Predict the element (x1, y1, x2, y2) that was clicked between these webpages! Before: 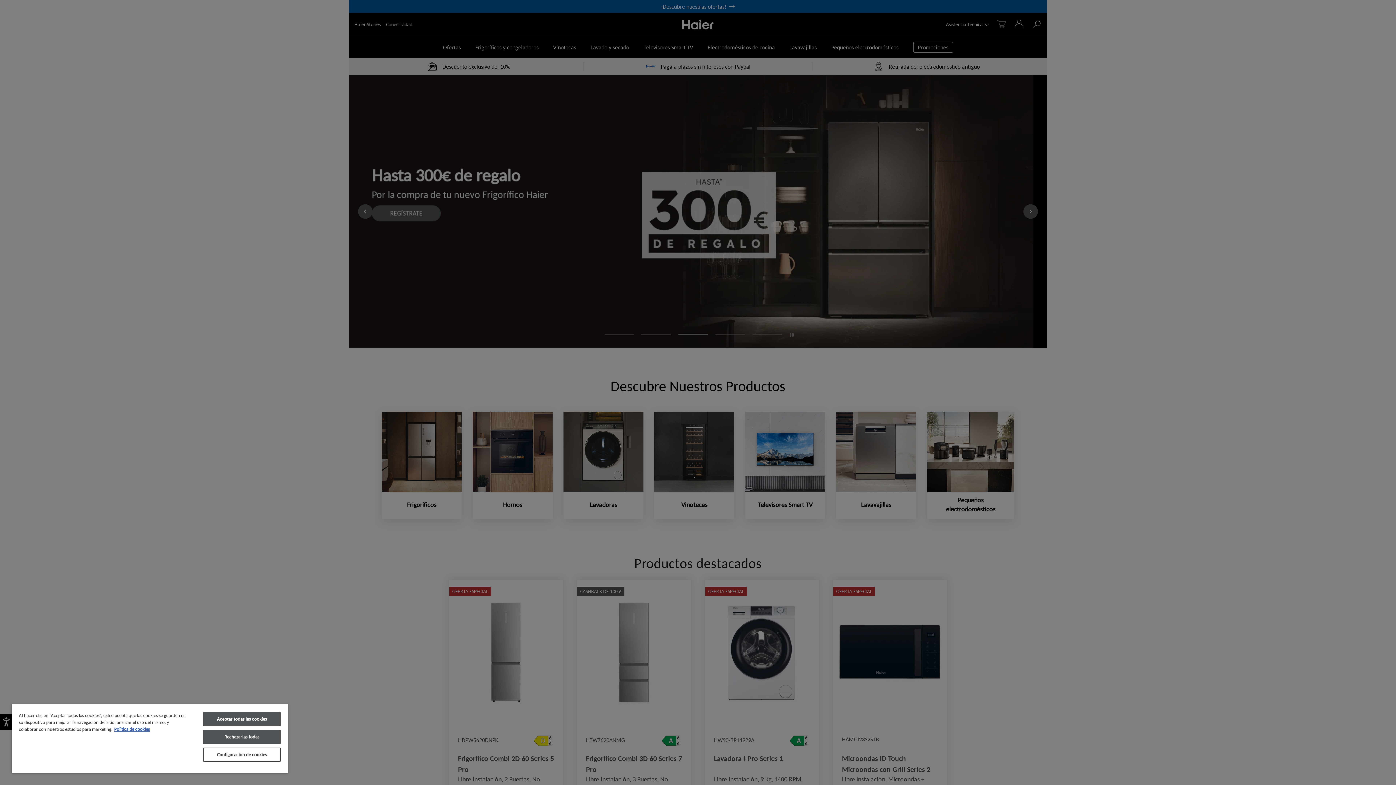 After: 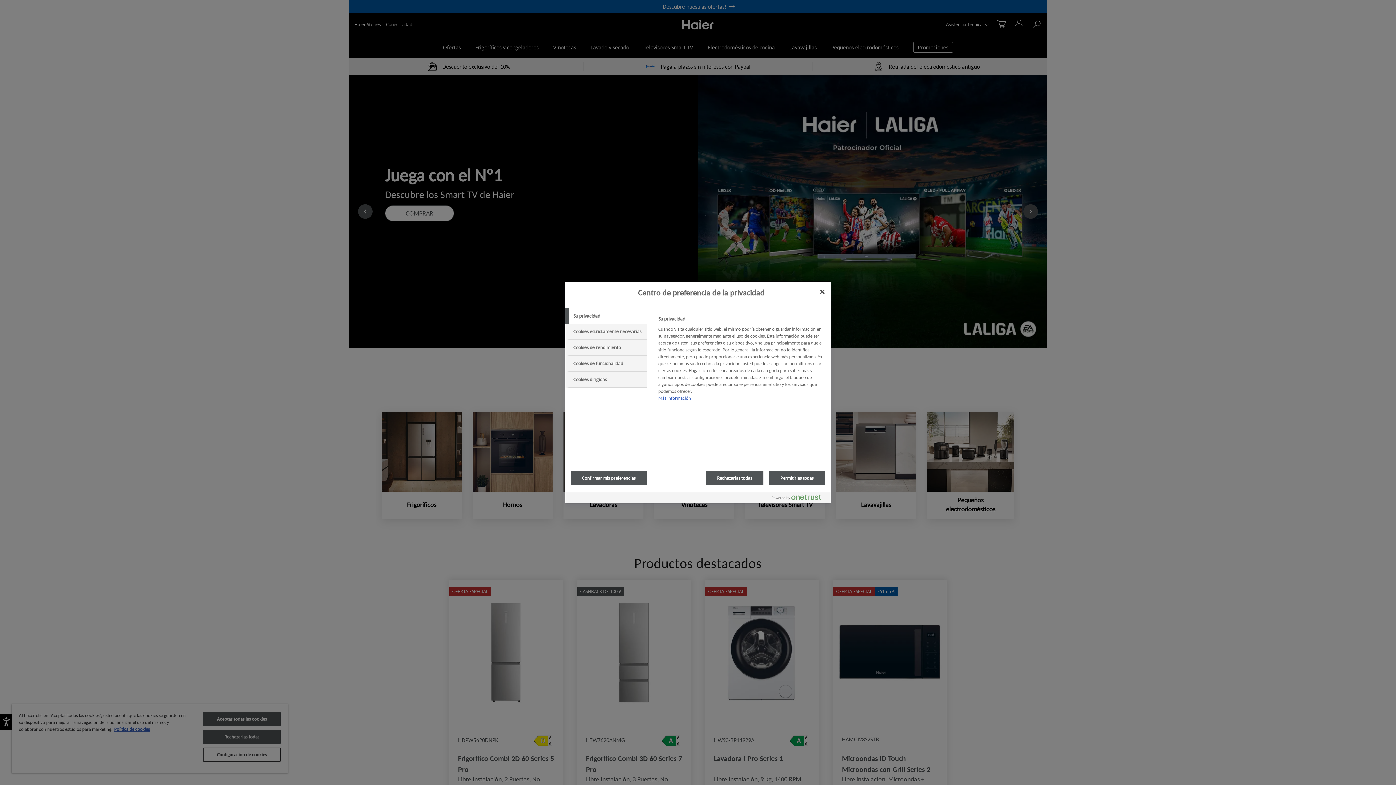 Action: bbox: (203, 748, 280, 762) label: Configuración de cookies